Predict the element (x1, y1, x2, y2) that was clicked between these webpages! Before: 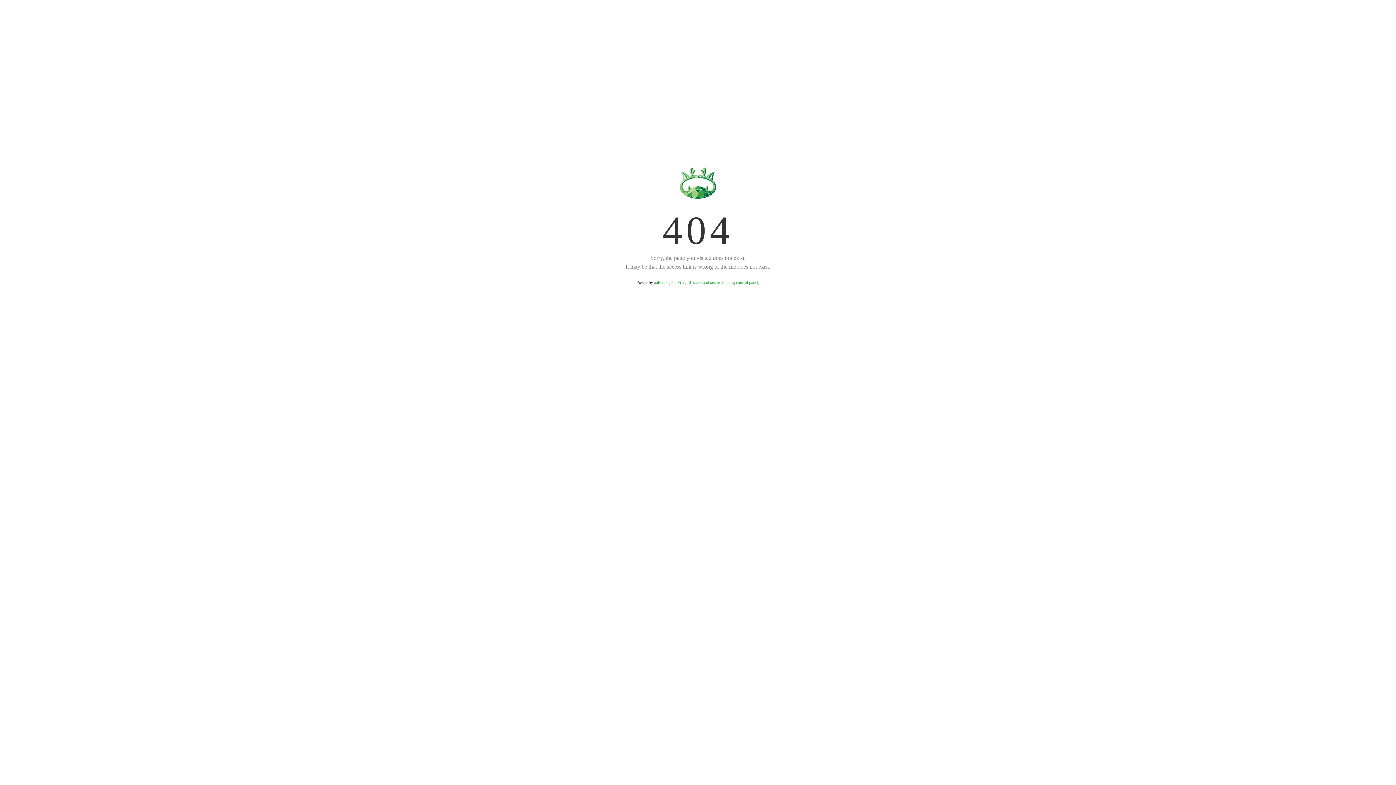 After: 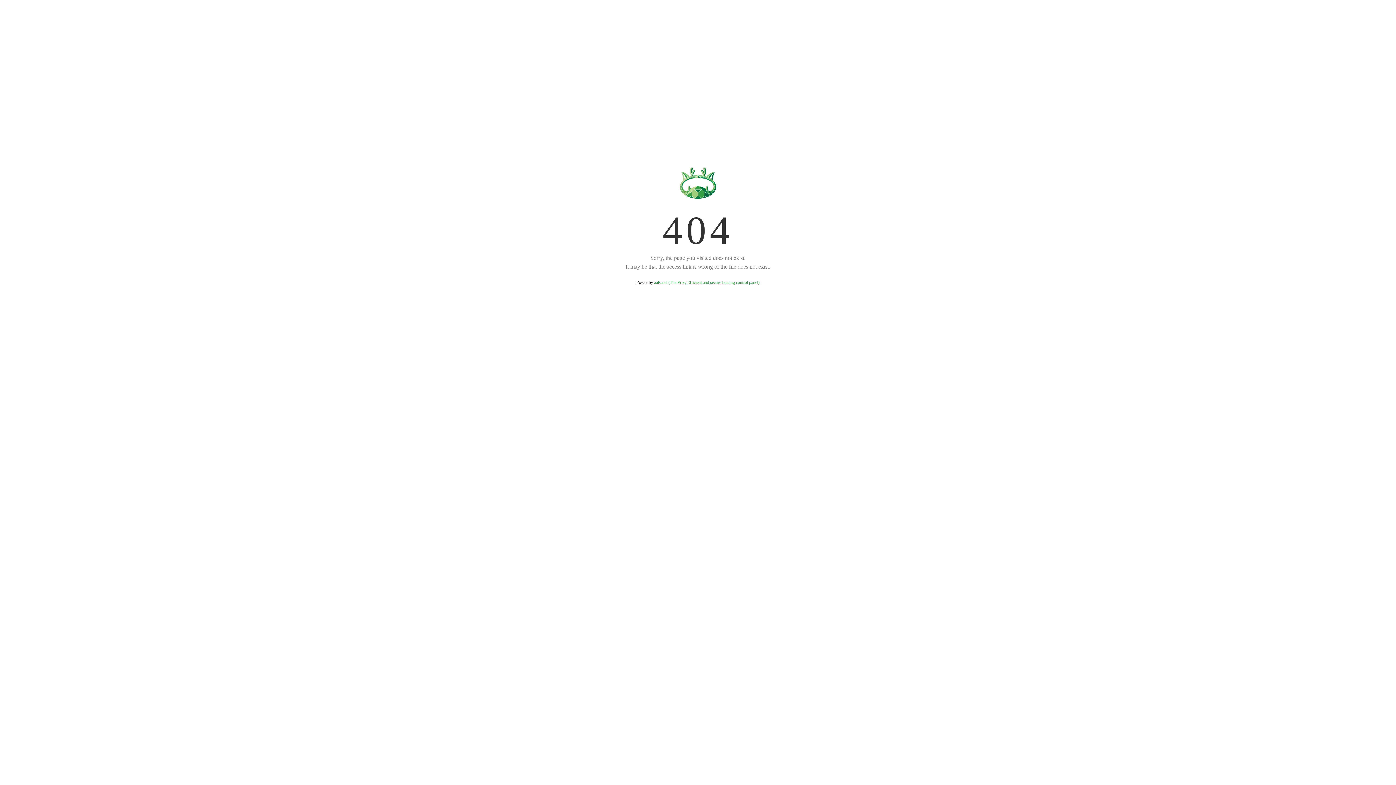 Action: bbox: (654, 280, 759, 285) label: aaPanel (The Free, Efficient and secure hosting control panel)